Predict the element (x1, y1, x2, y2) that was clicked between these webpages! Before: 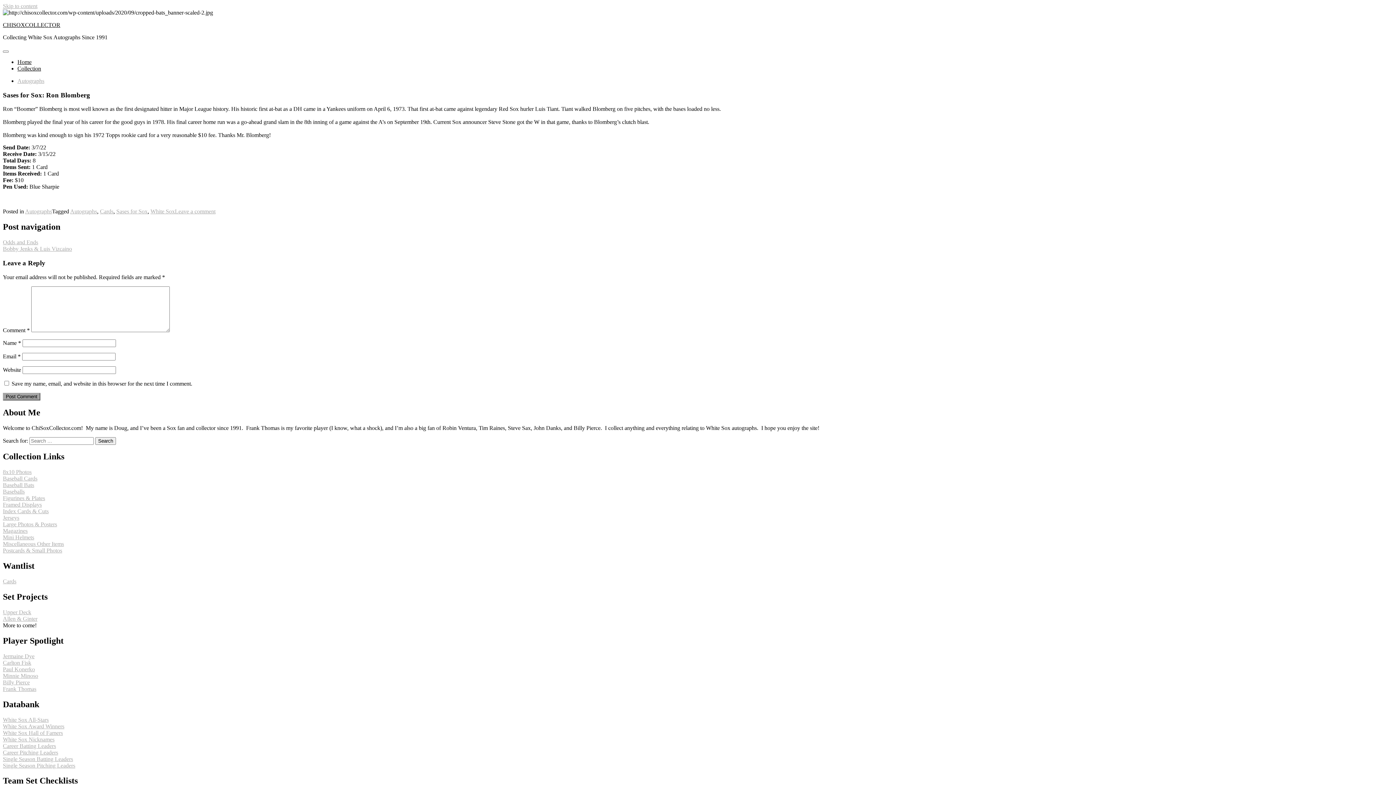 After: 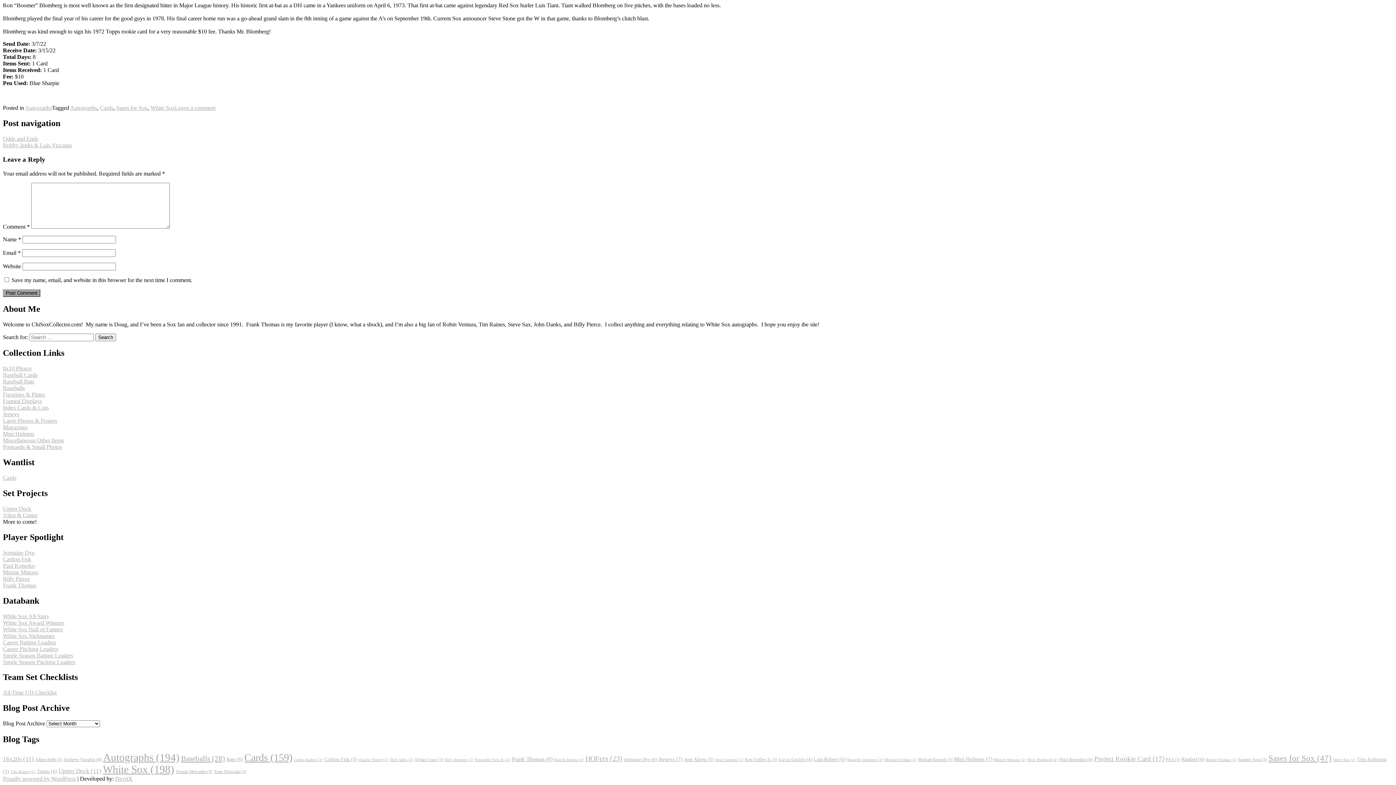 Action: label: Leave a comment bbox: (174, 208, 215, 214)